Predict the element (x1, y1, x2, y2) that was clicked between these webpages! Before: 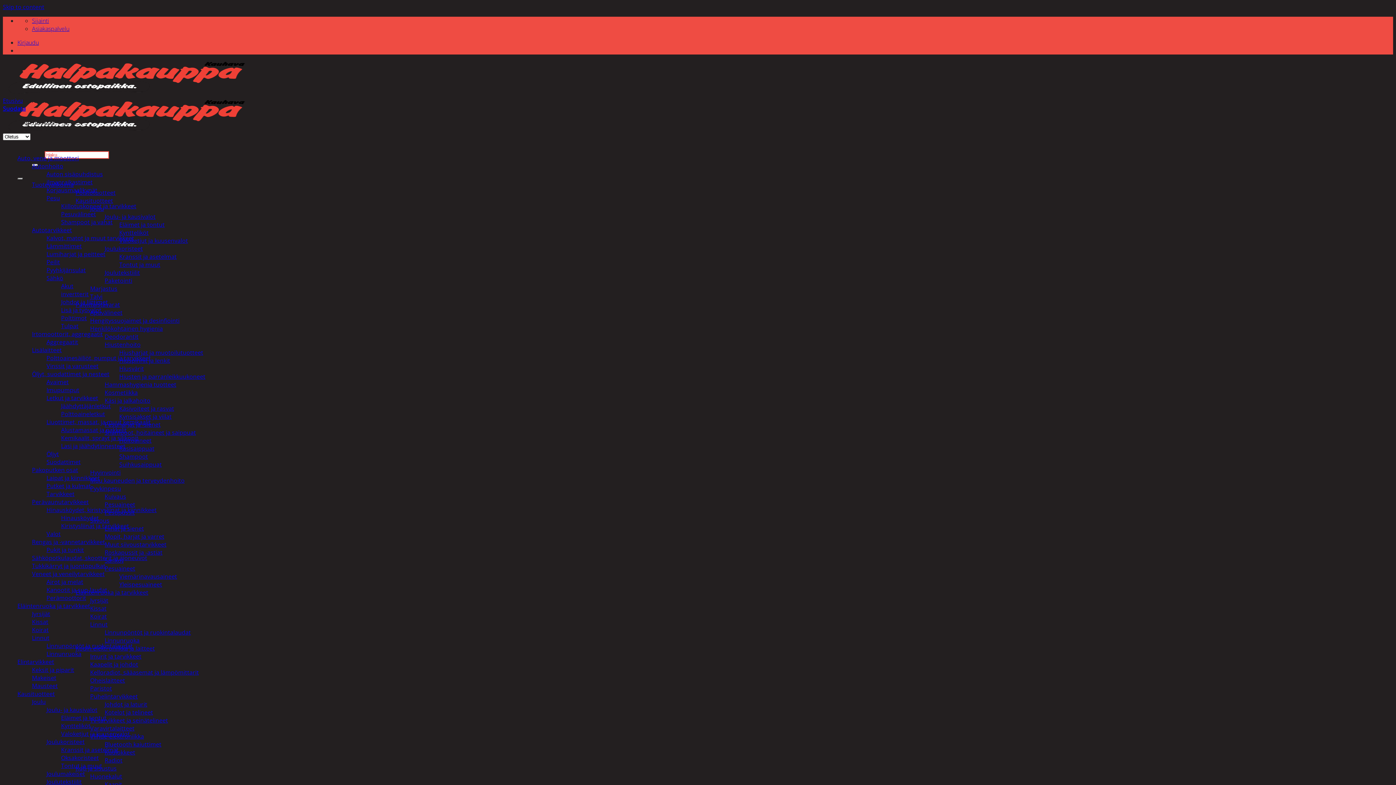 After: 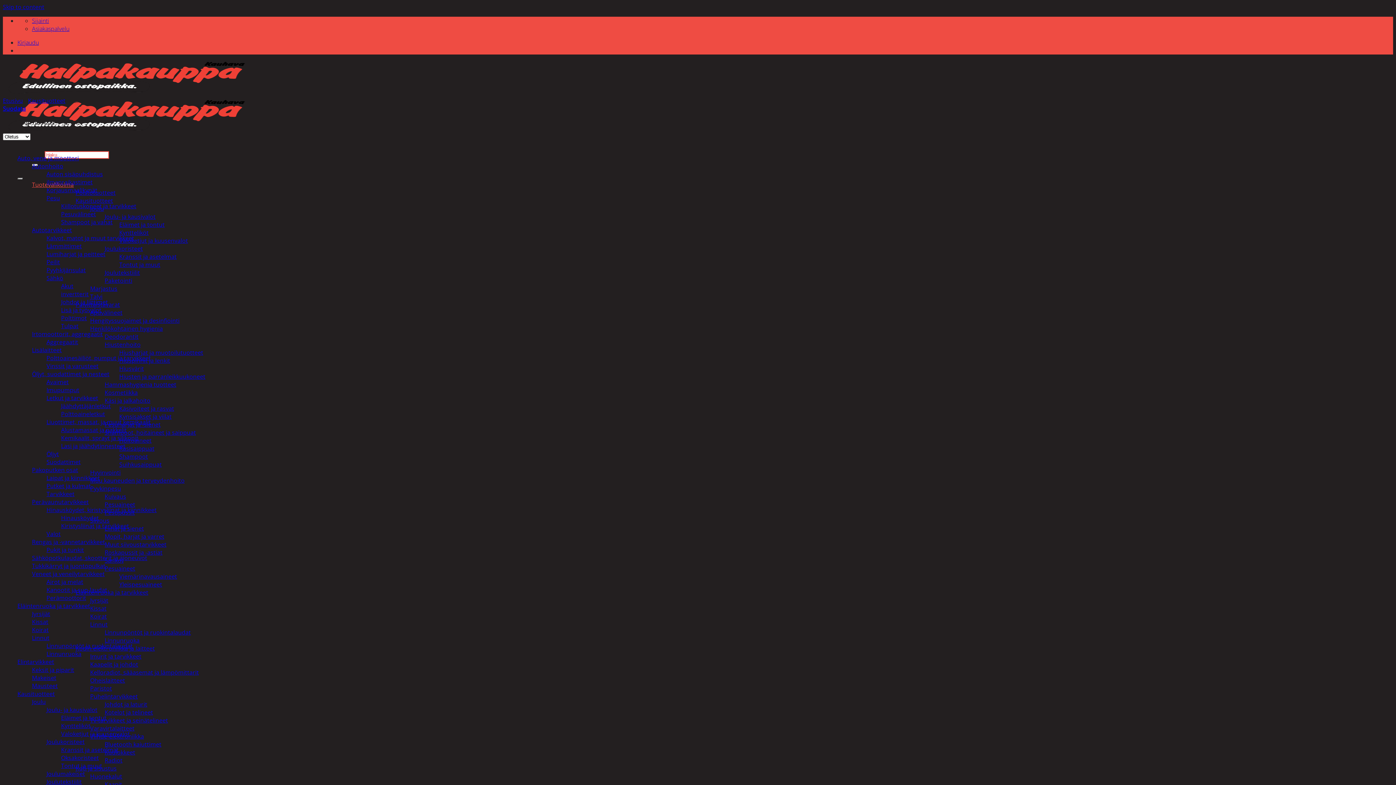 Action: bbox: (90, 292, 102, 300) label: Talvi